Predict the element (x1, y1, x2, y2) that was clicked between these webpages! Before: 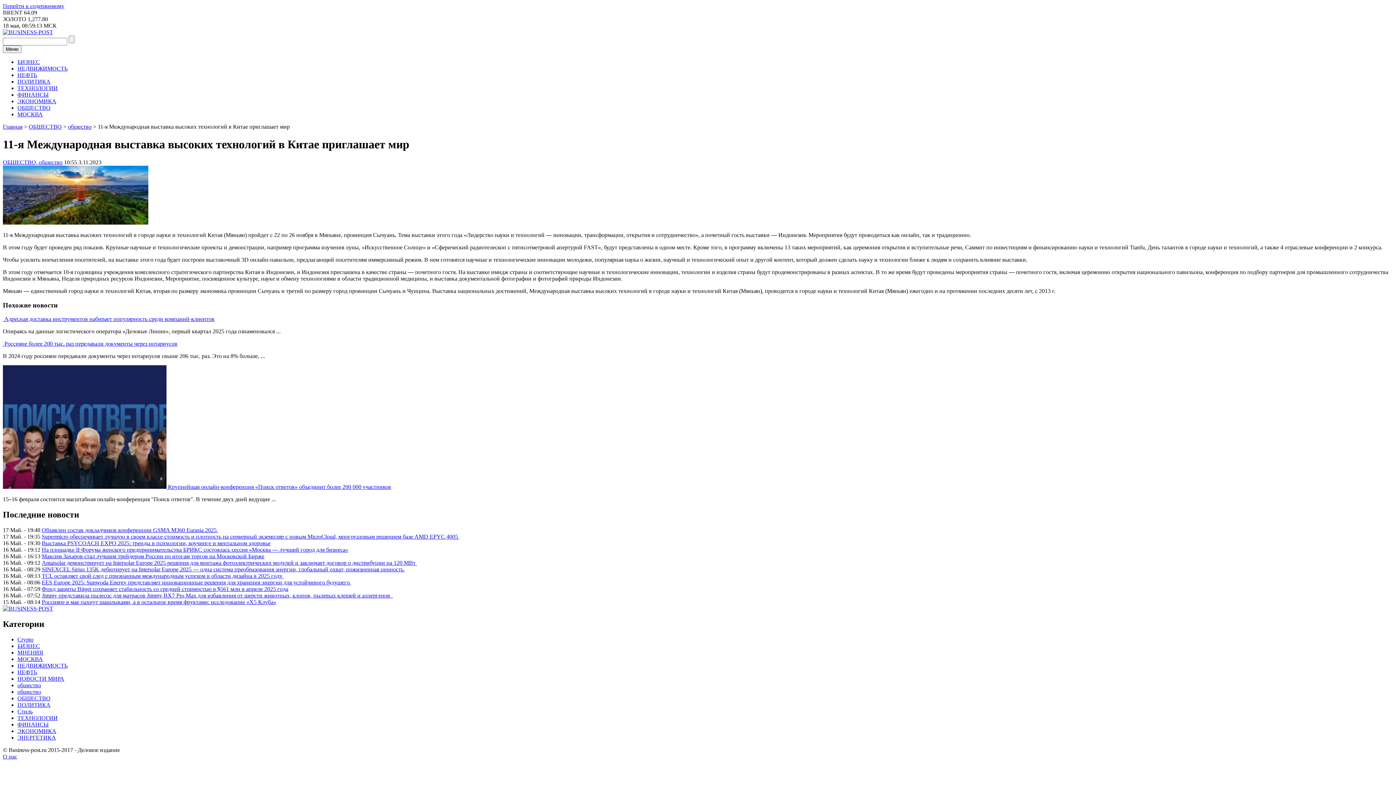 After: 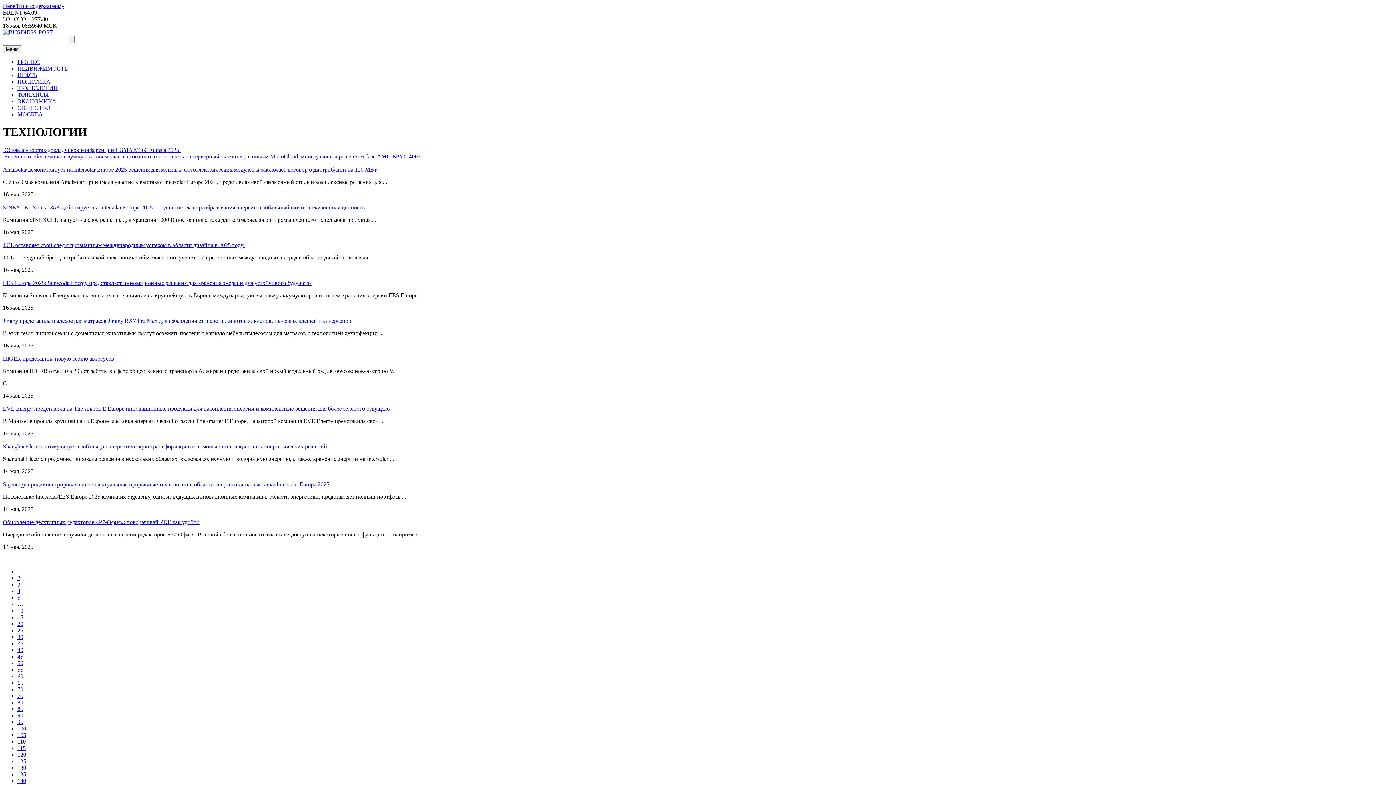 Action: label: ТЕХНОЛОГИИ bbox: (17, 715, 57, 721)